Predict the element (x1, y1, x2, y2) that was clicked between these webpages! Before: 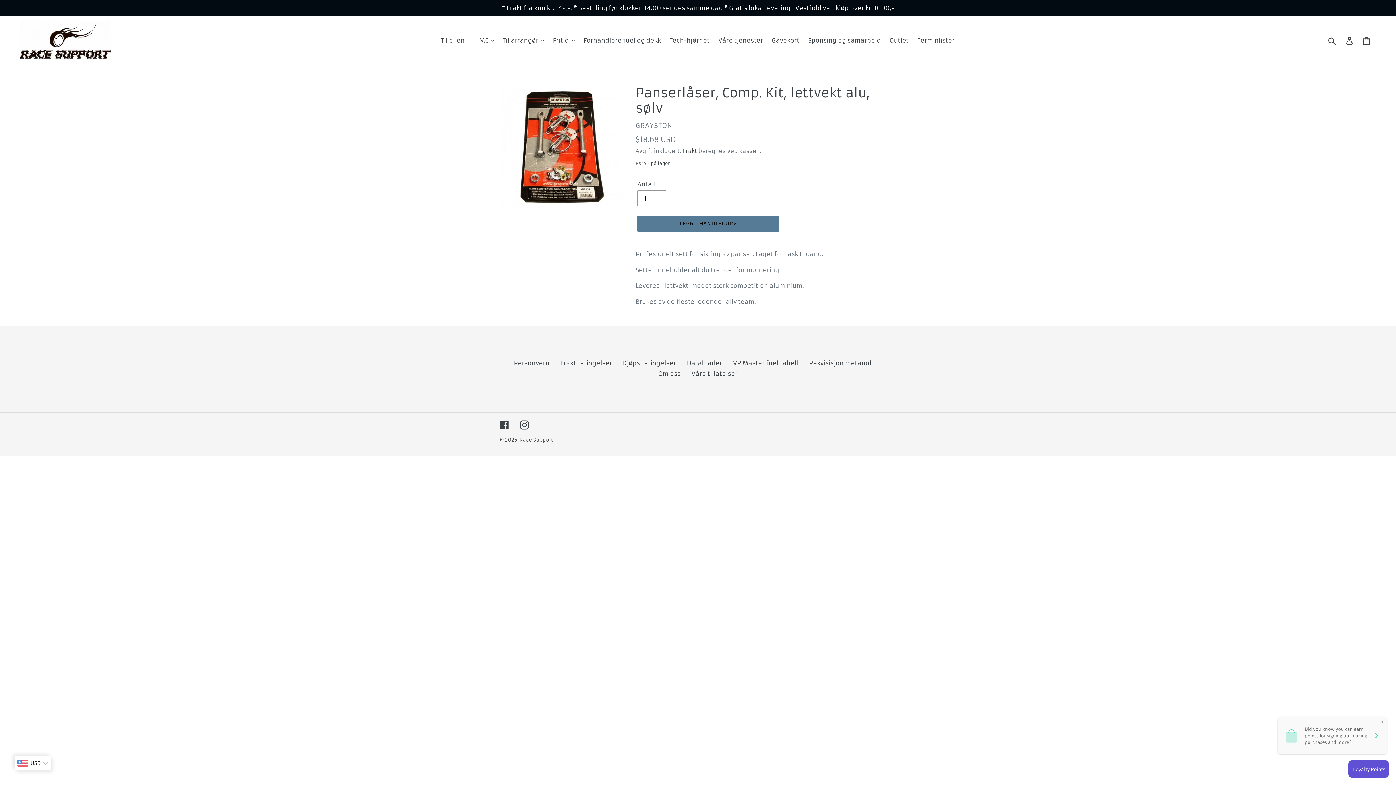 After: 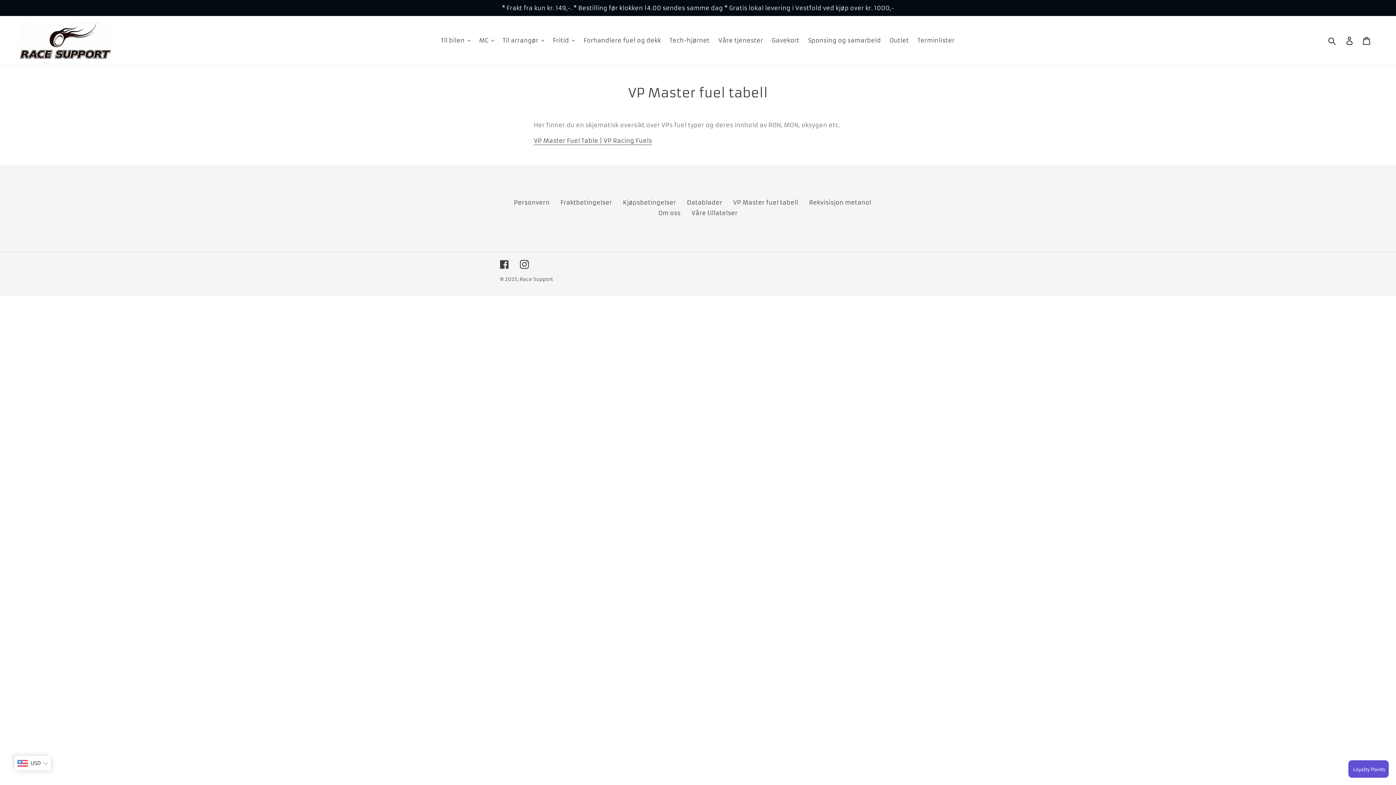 Action: bbox: (733, 359, 798, 366) label: VP Master fuel tabell